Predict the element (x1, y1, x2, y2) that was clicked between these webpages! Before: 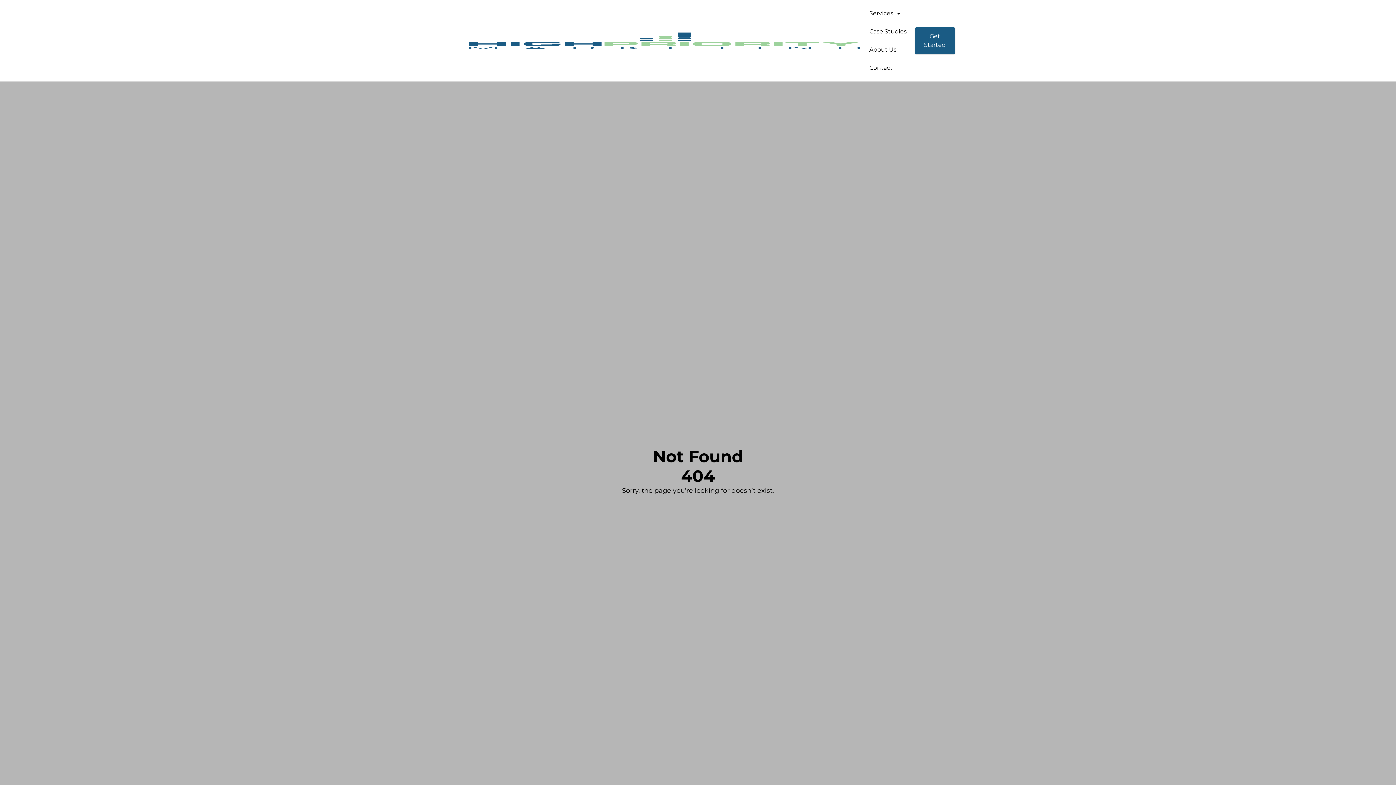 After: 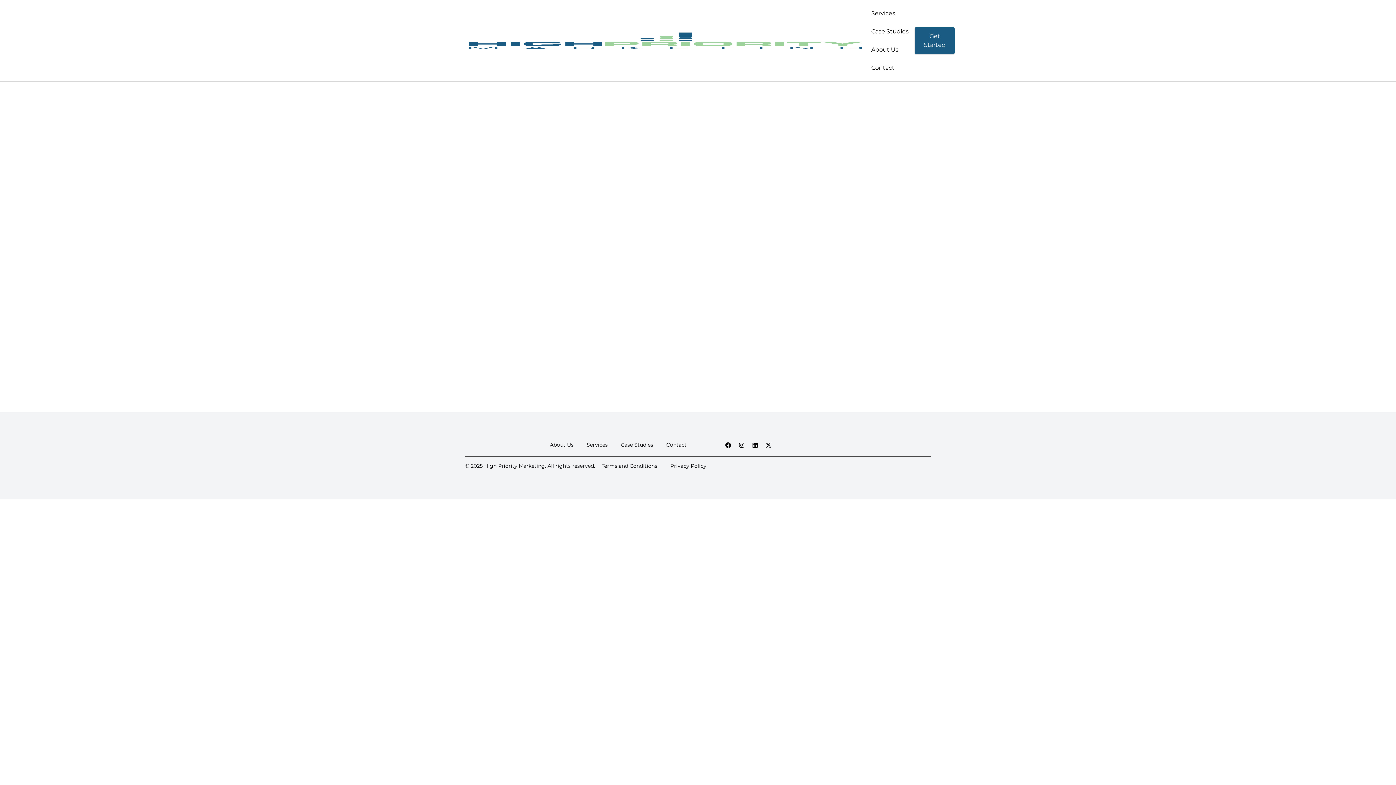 Action: bbox: (862, 58, 899, 77) label: Contact